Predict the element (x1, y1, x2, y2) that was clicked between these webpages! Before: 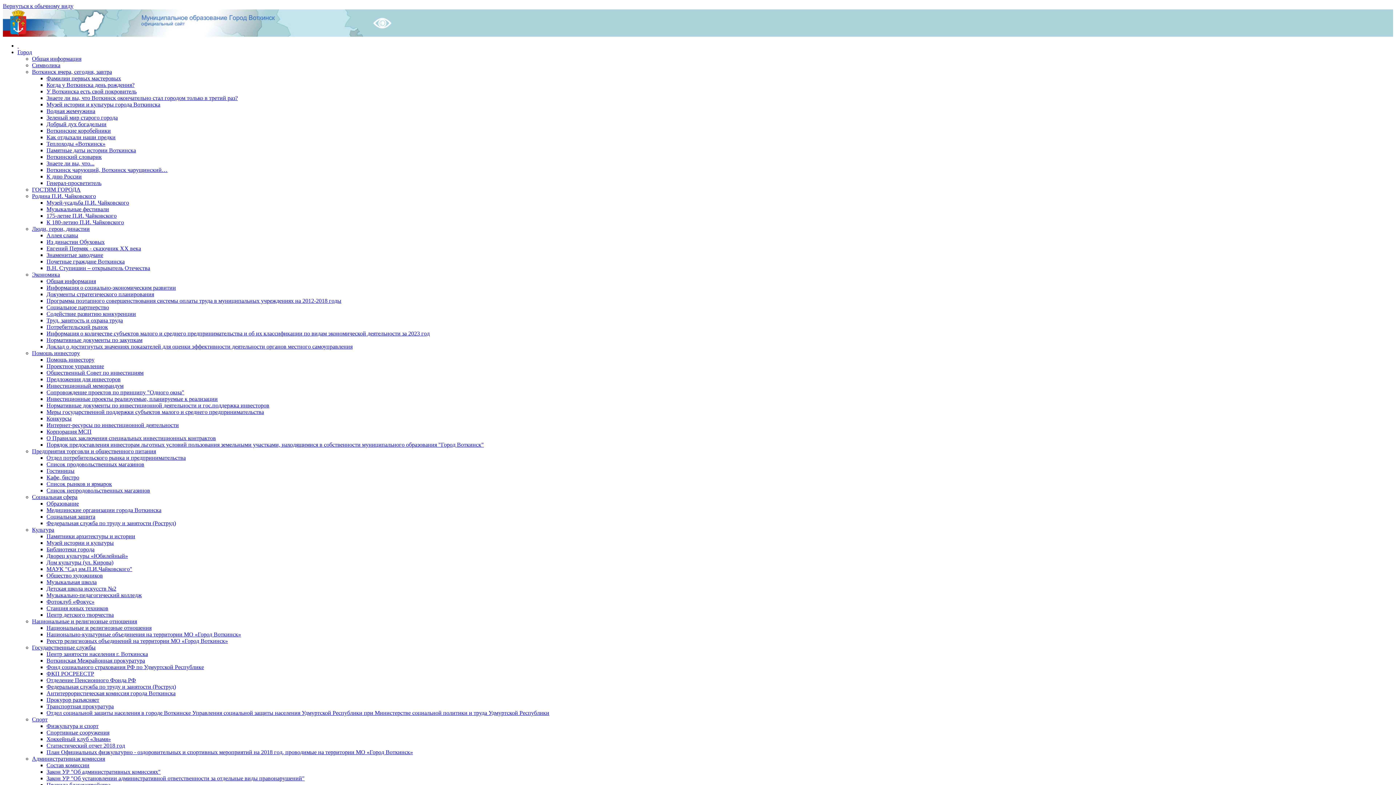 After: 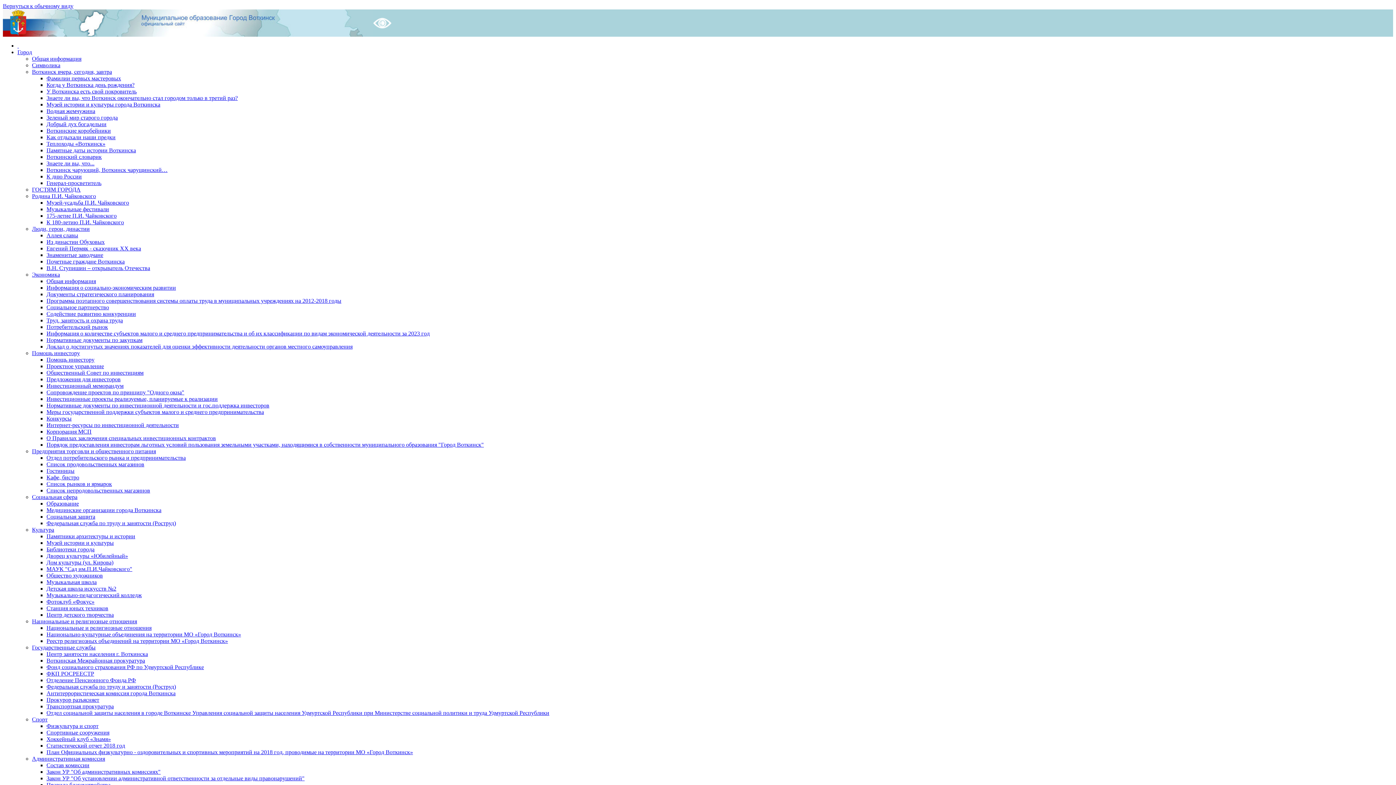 Action: label: Спорт bbox: (32, 716, 47, 722)